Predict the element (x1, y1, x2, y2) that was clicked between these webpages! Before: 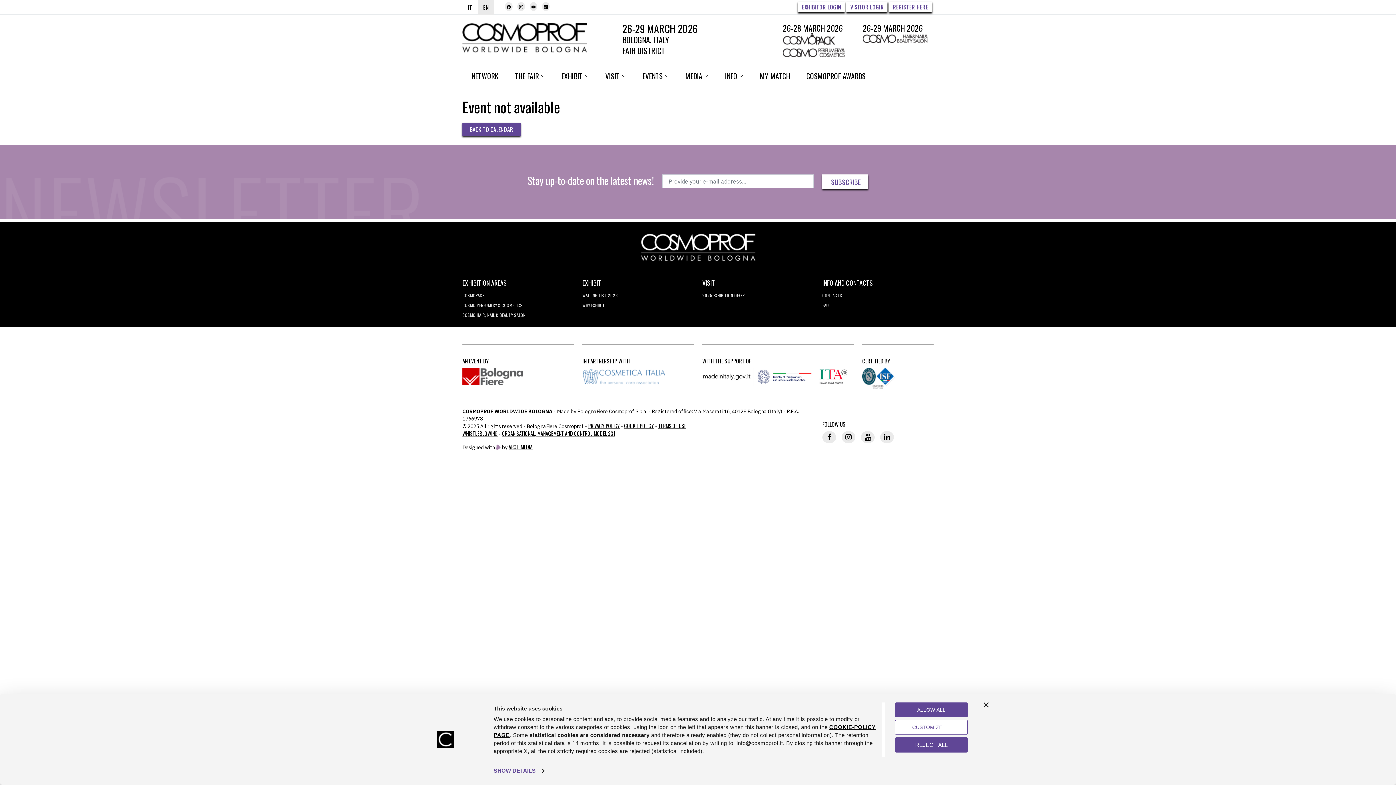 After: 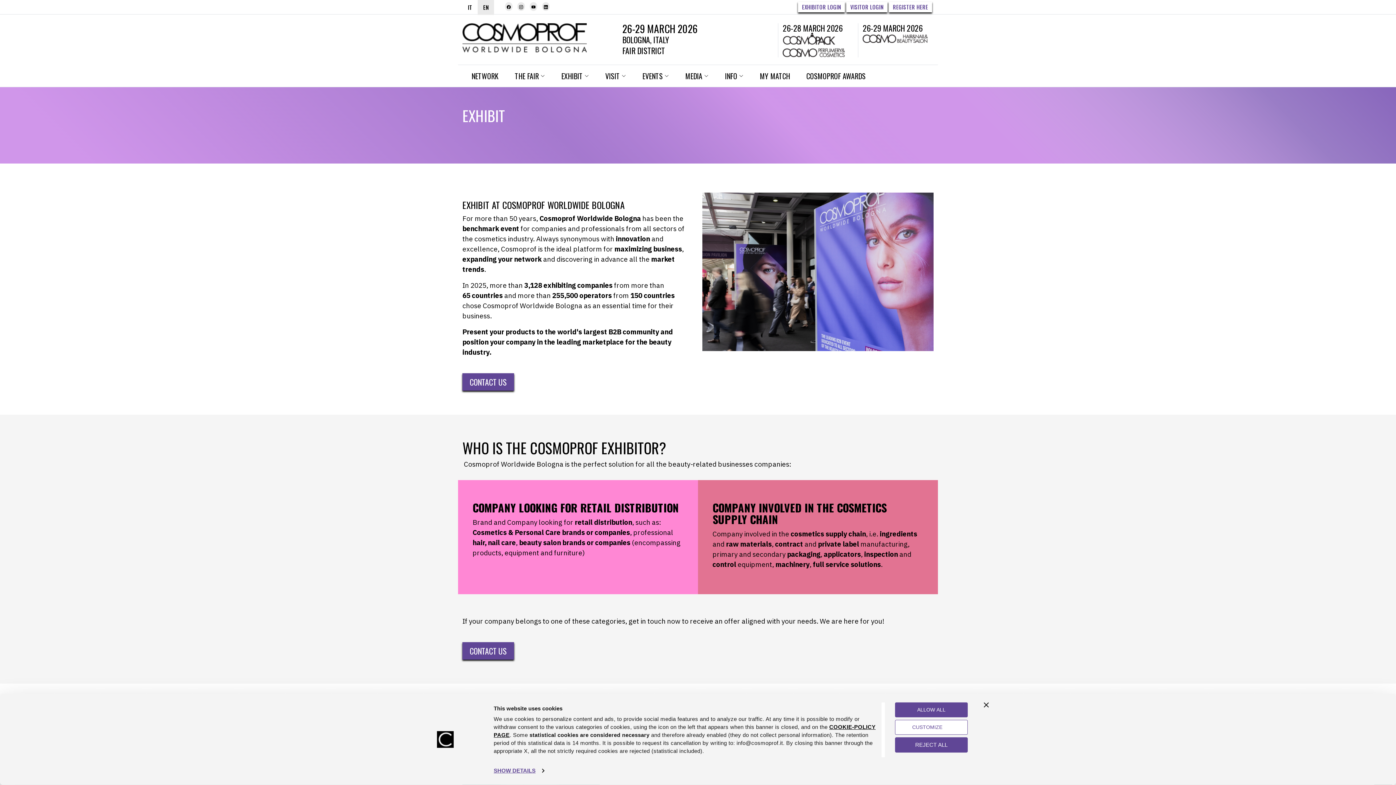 Action: label: WHY EXHIBIT bbox: (582, 302, 605, 308)